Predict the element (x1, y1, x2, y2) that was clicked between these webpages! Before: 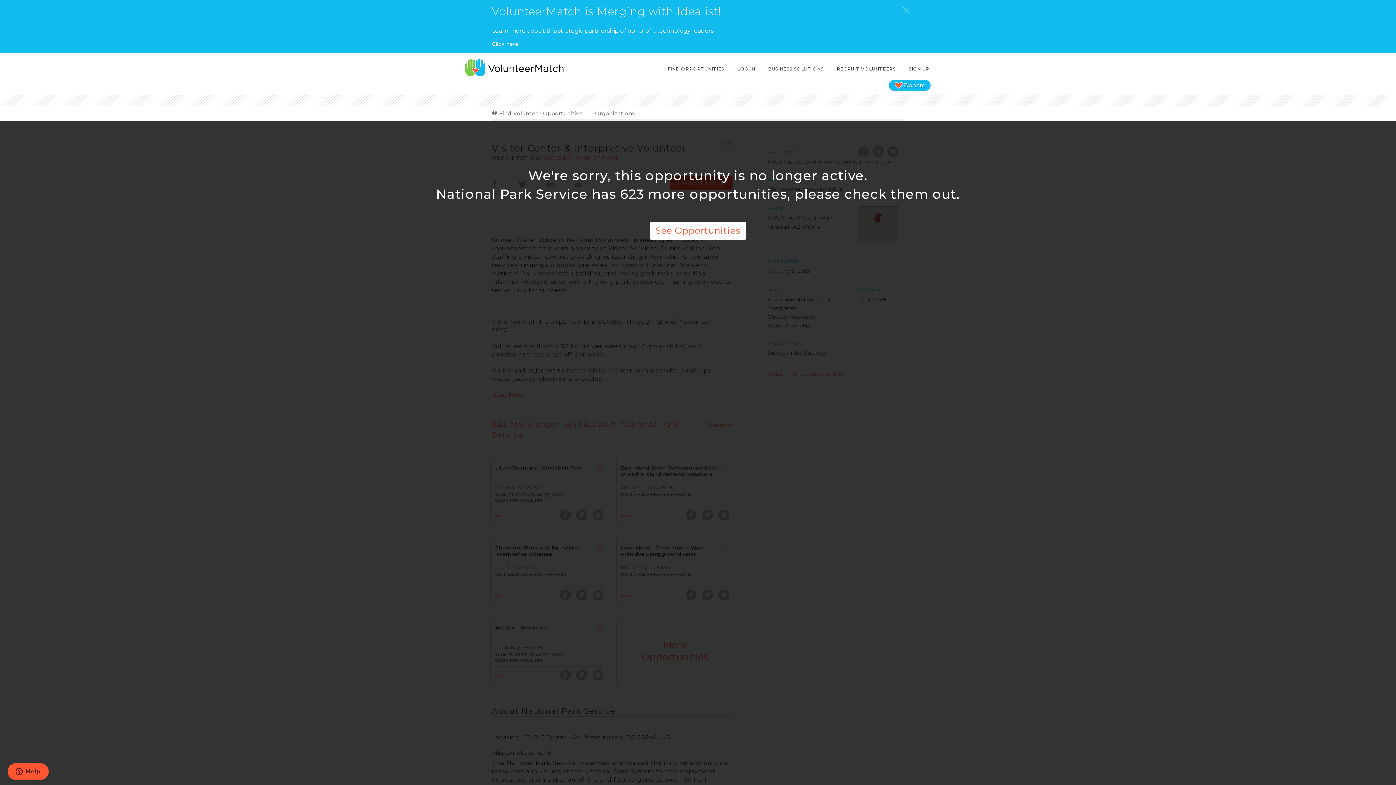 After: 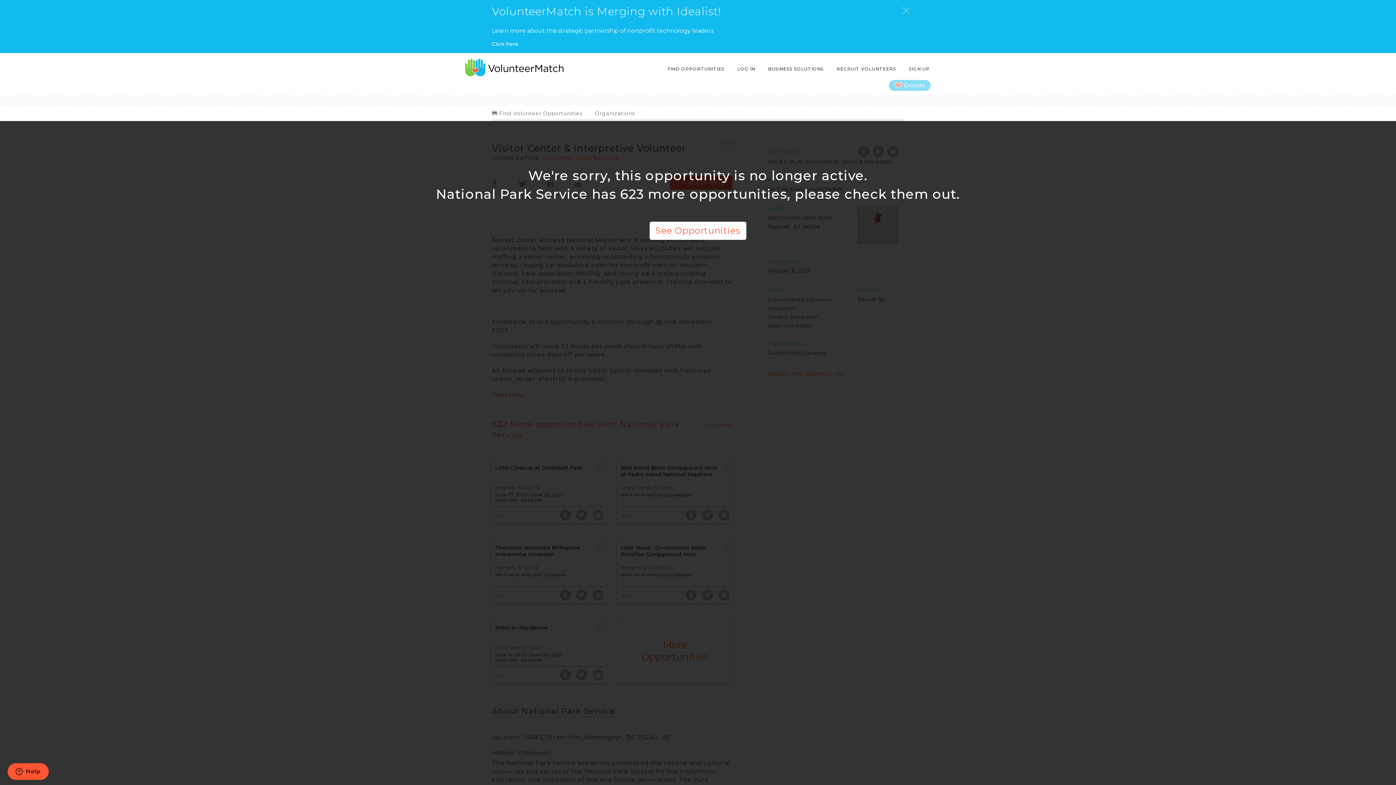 Action: bbox: (889, 85, 930, 92)